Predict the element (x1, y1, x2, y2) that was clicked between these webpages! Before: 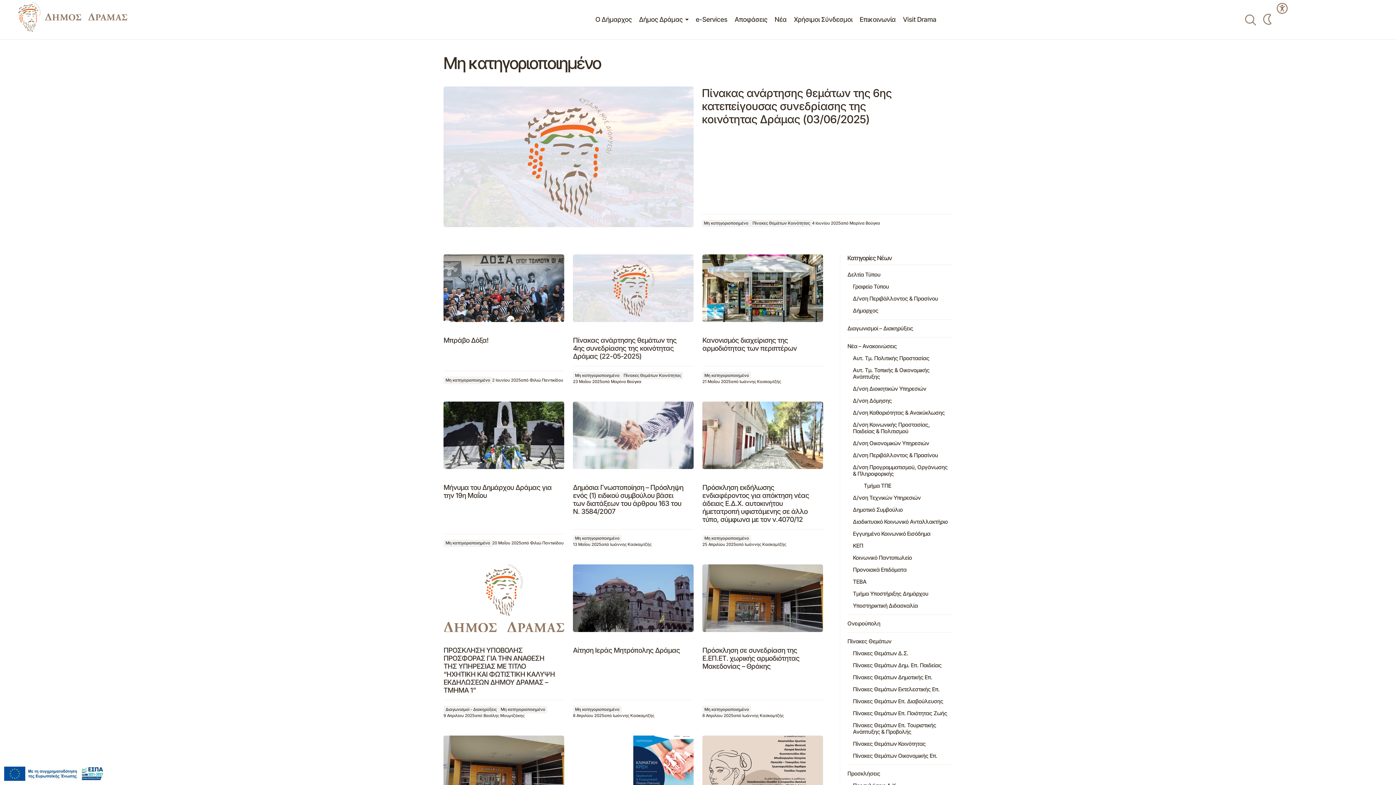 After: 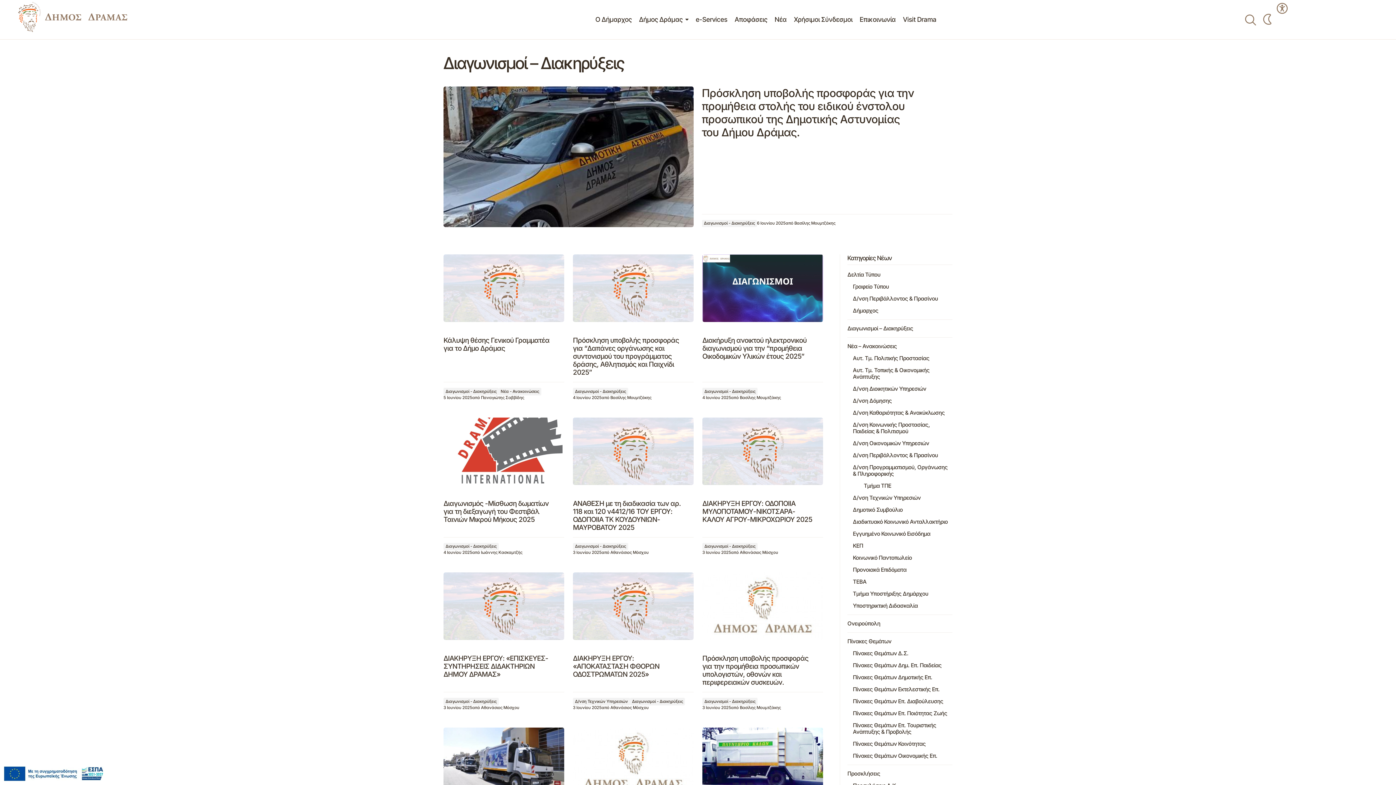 Action: bbox: (443, 706, 498, 713) label: Link